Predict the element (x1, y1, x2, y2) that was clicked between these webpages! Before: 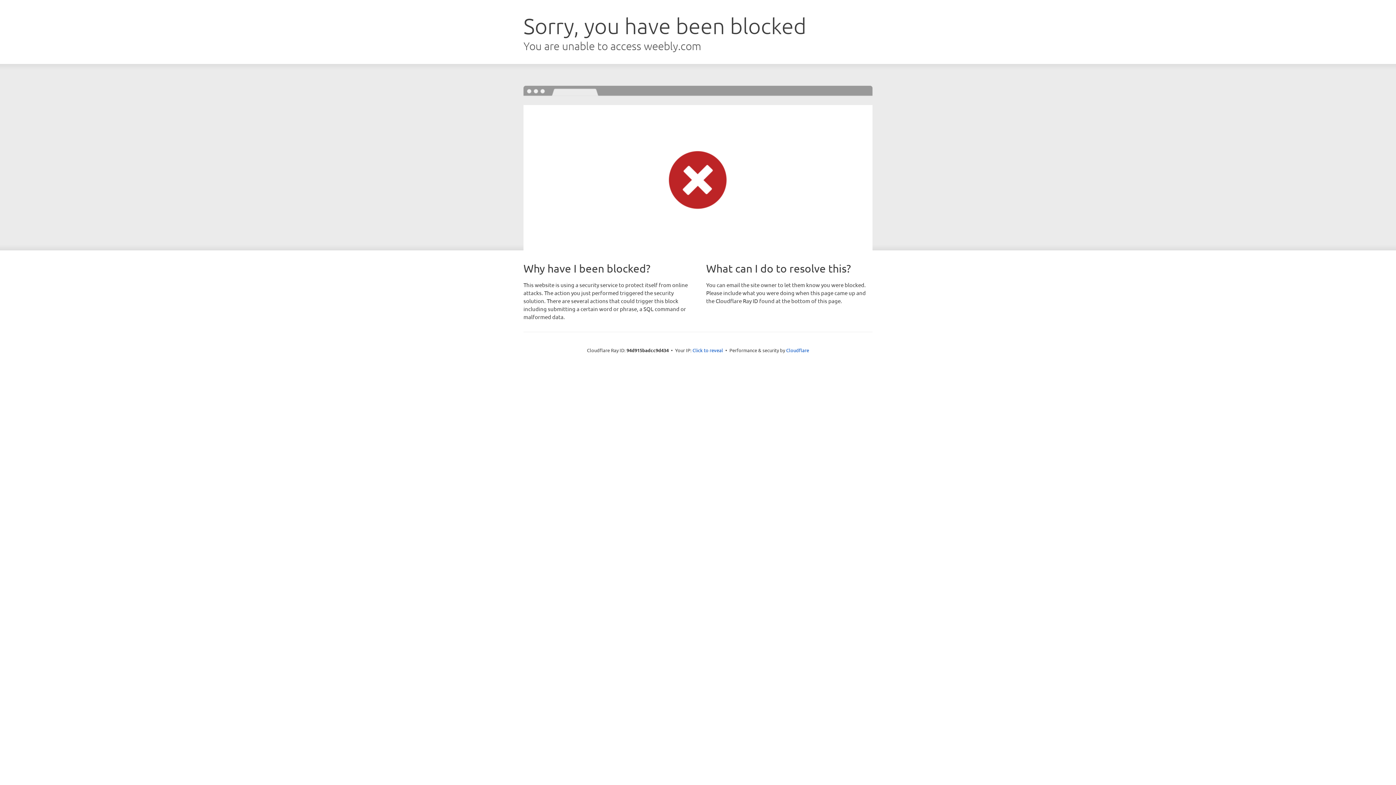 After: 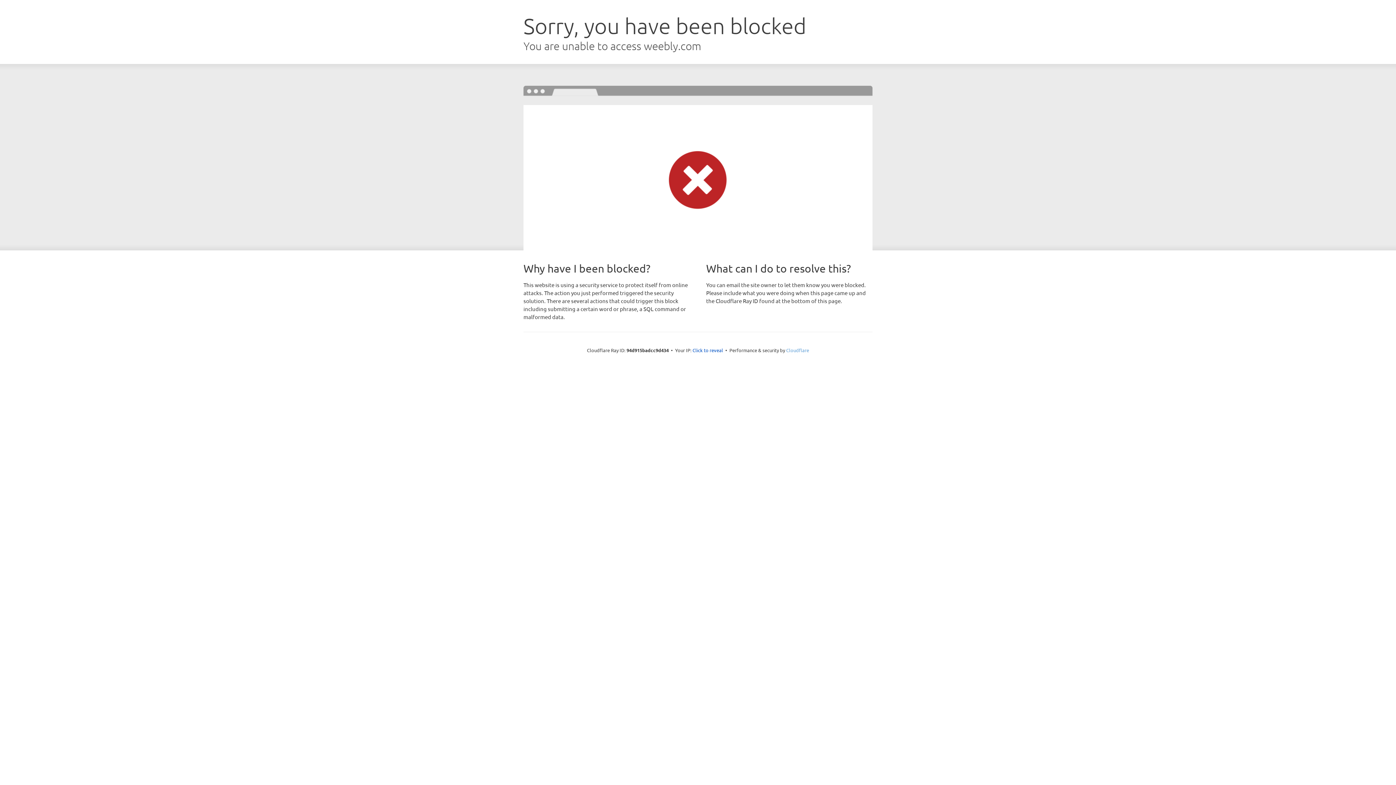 Action: bbox: (786, 347, 809, 353) label: Cloudflare